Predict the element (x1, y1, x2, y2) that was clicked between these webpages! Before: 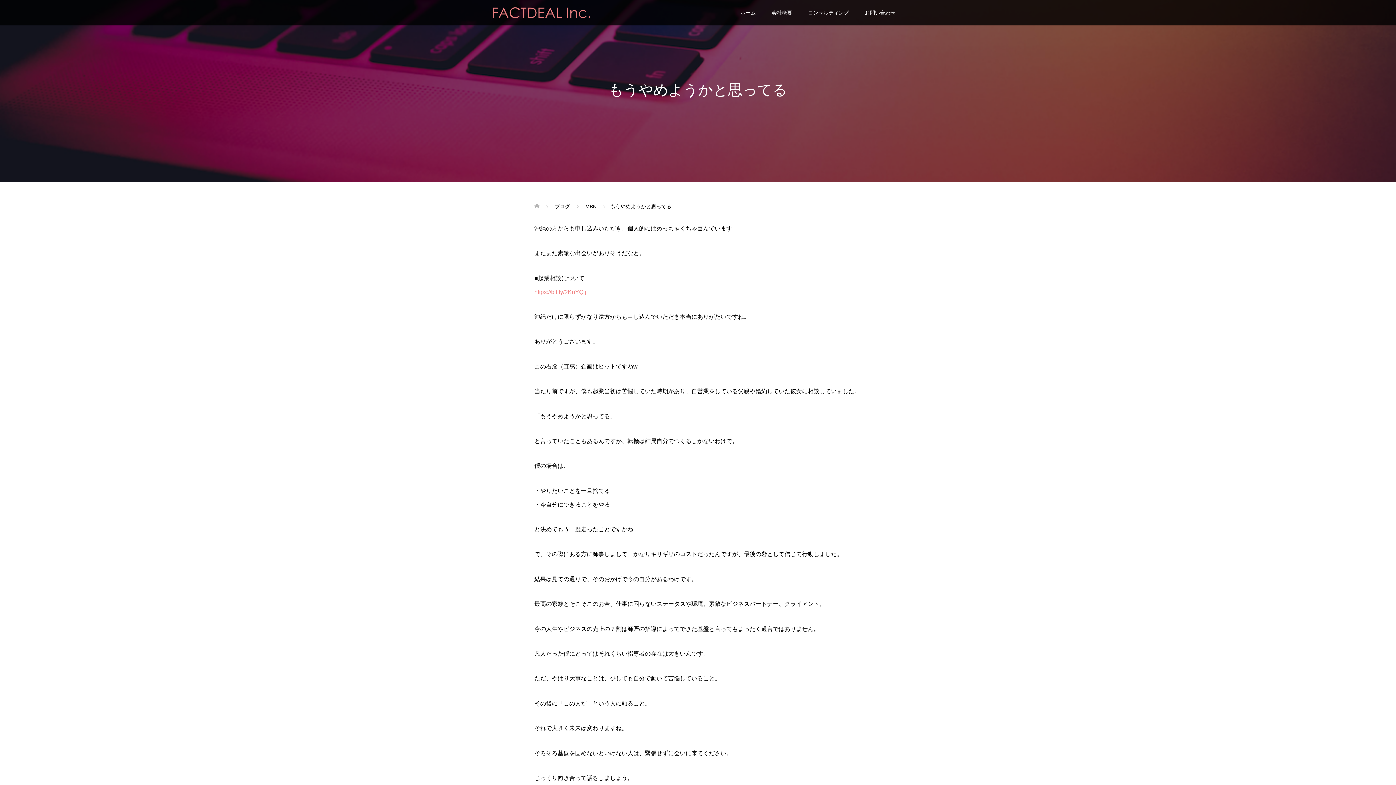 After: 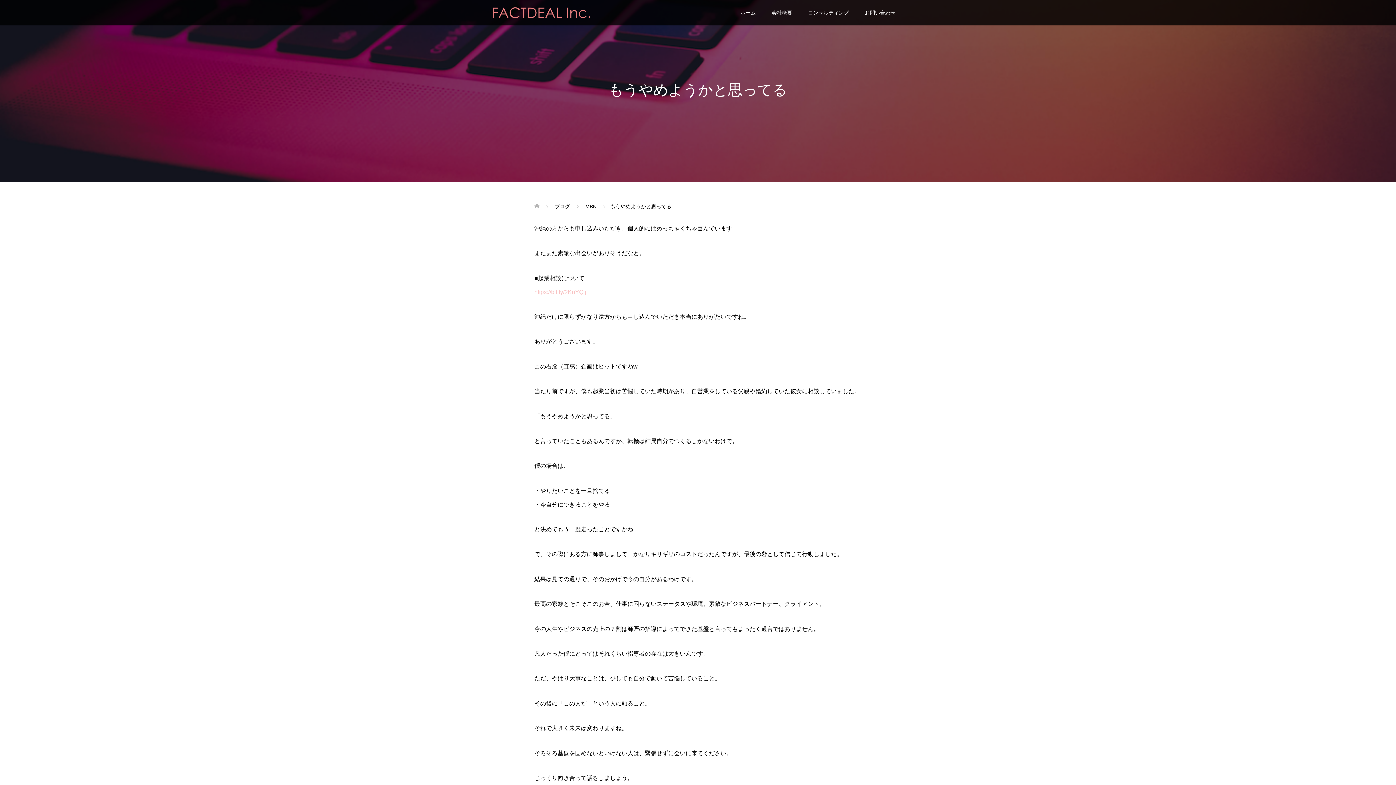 Action: label: https://bit.ly/2KnYQij bbox: (534, 288, 586, 295)